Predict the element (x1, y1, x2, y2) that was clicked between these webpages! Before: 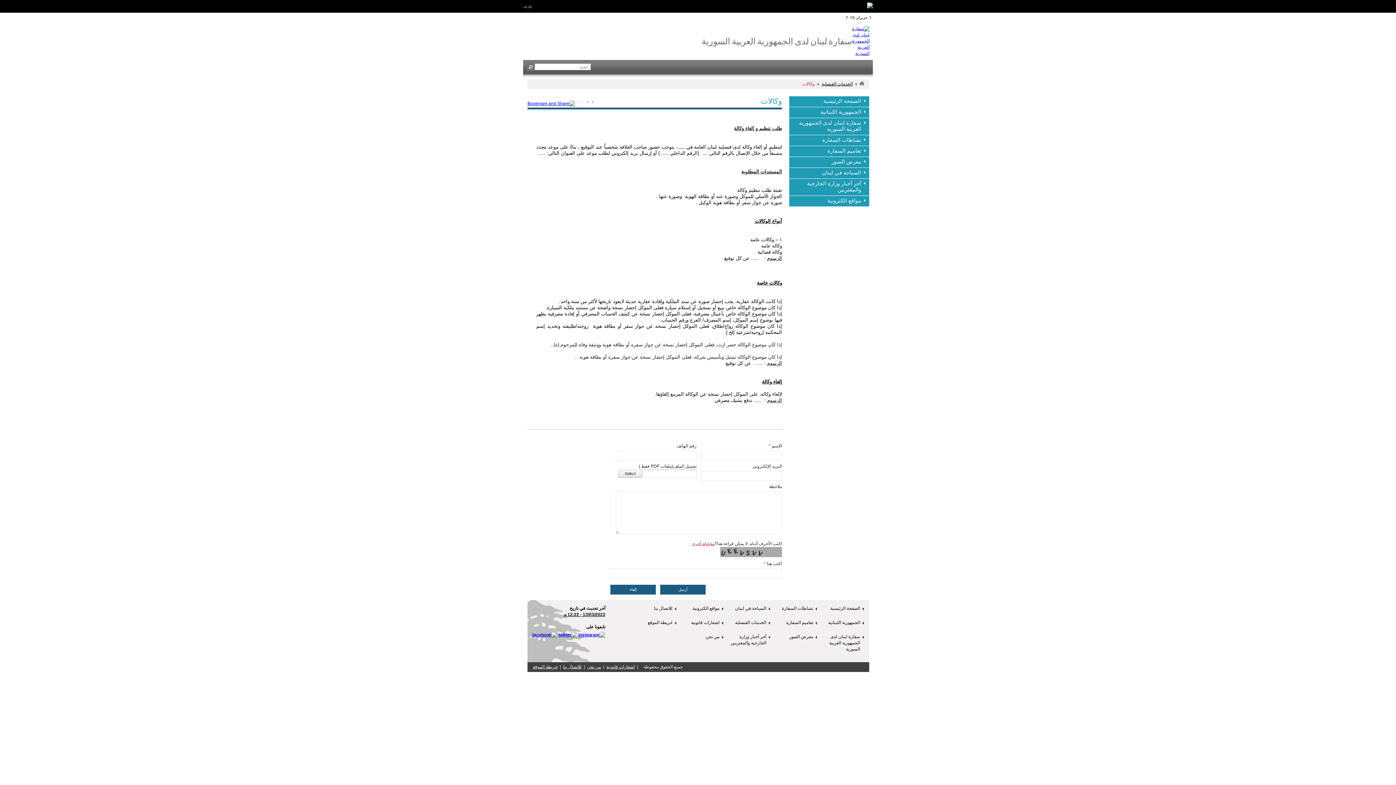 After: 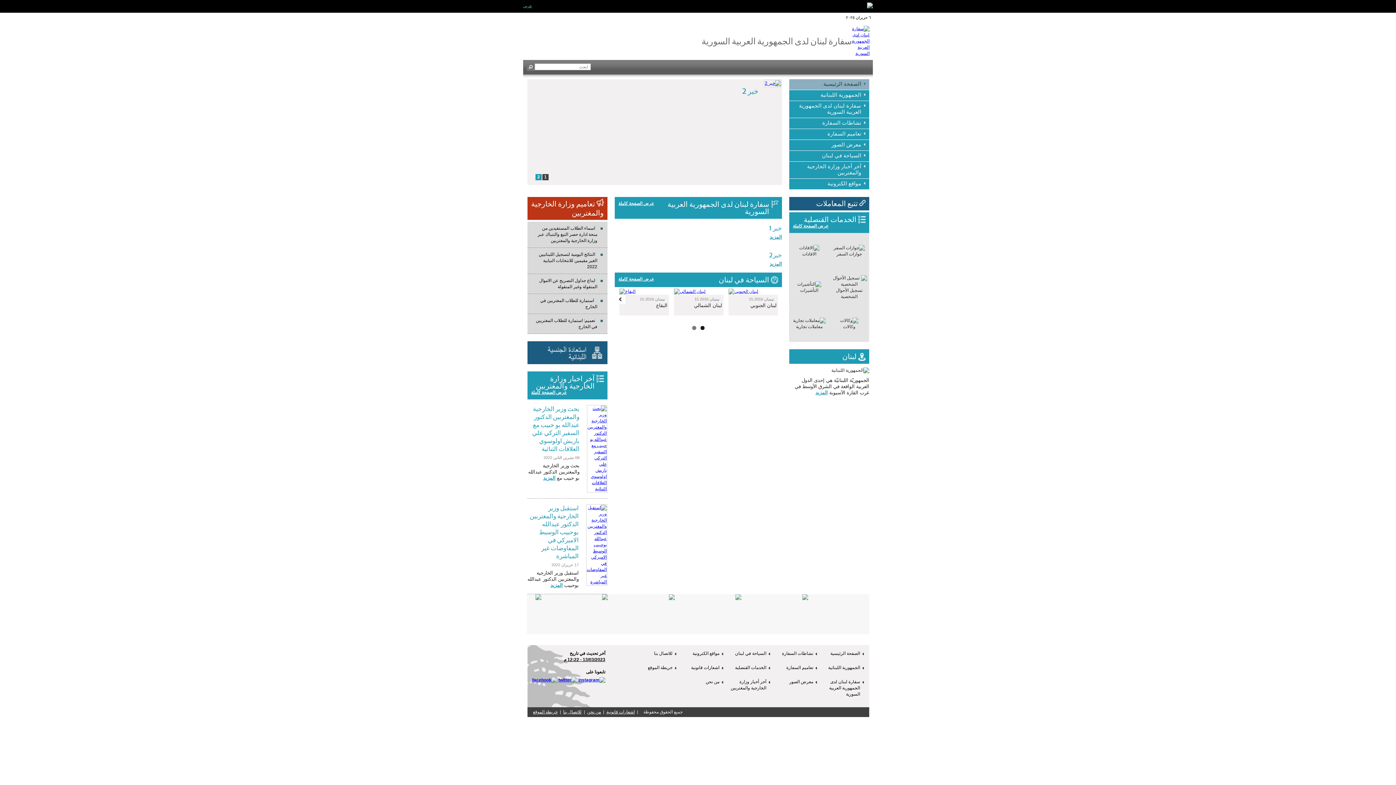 Action: bbox: (860, 81, 864, 85)